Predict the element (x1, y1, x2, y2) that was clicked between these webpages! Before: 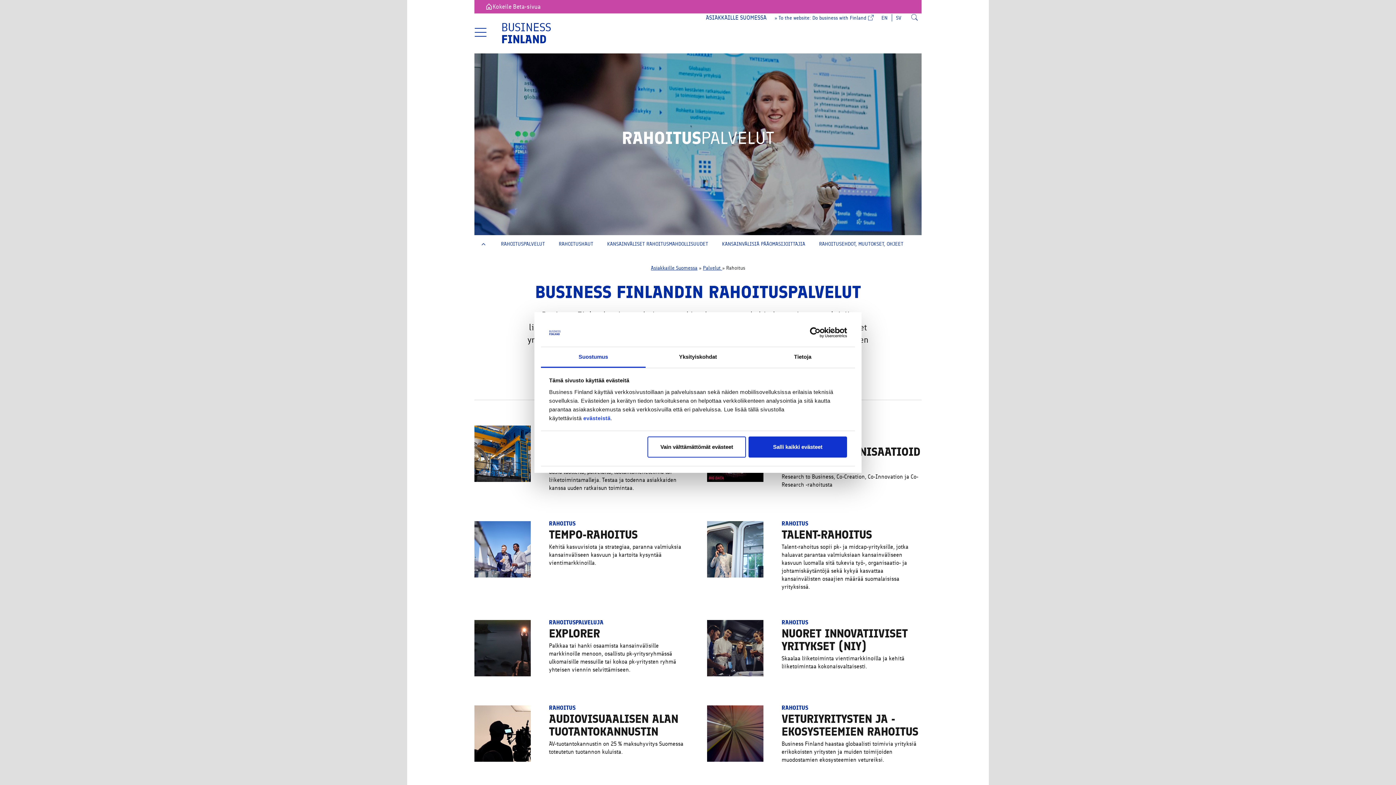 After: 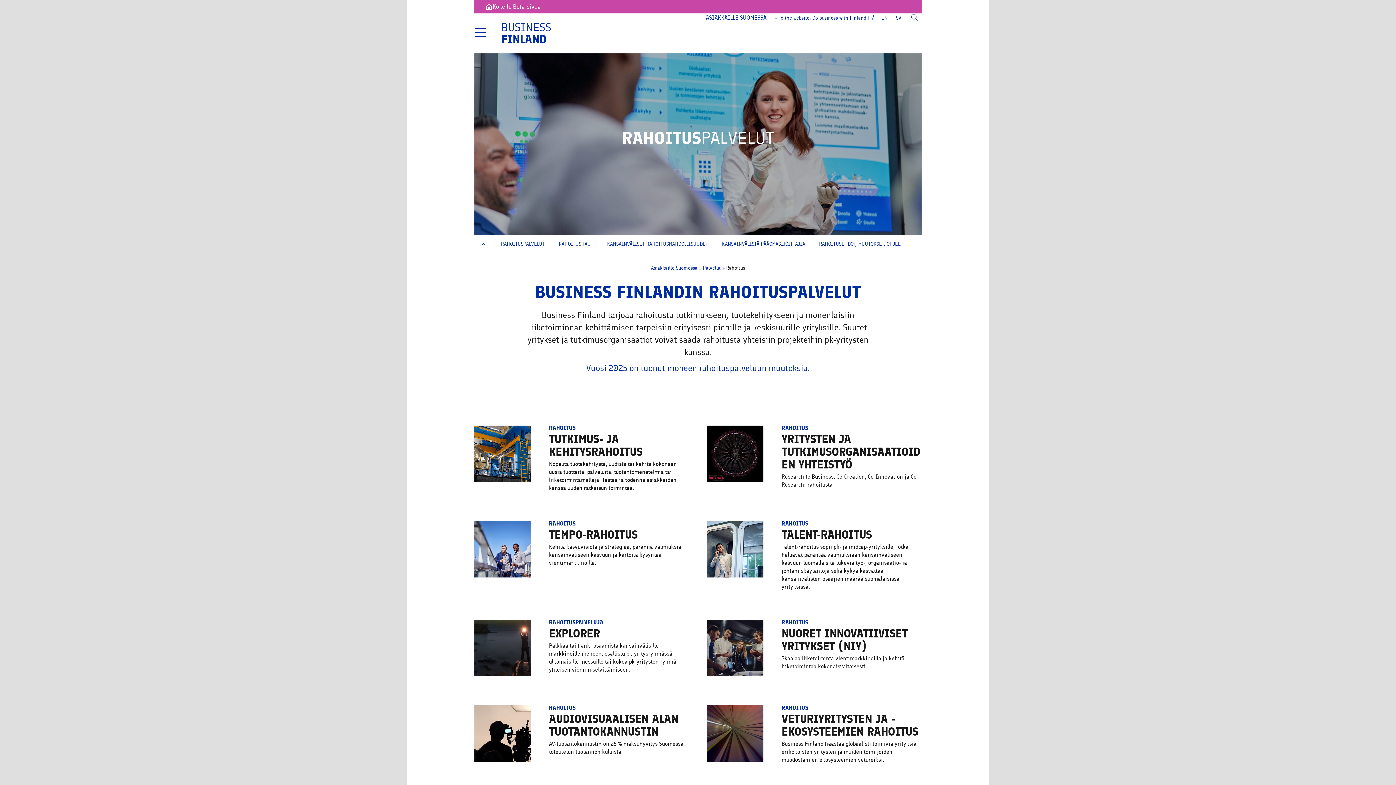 Action: label: Vain välttämättömät evästeet bbox: (647, 436, 746, 457)